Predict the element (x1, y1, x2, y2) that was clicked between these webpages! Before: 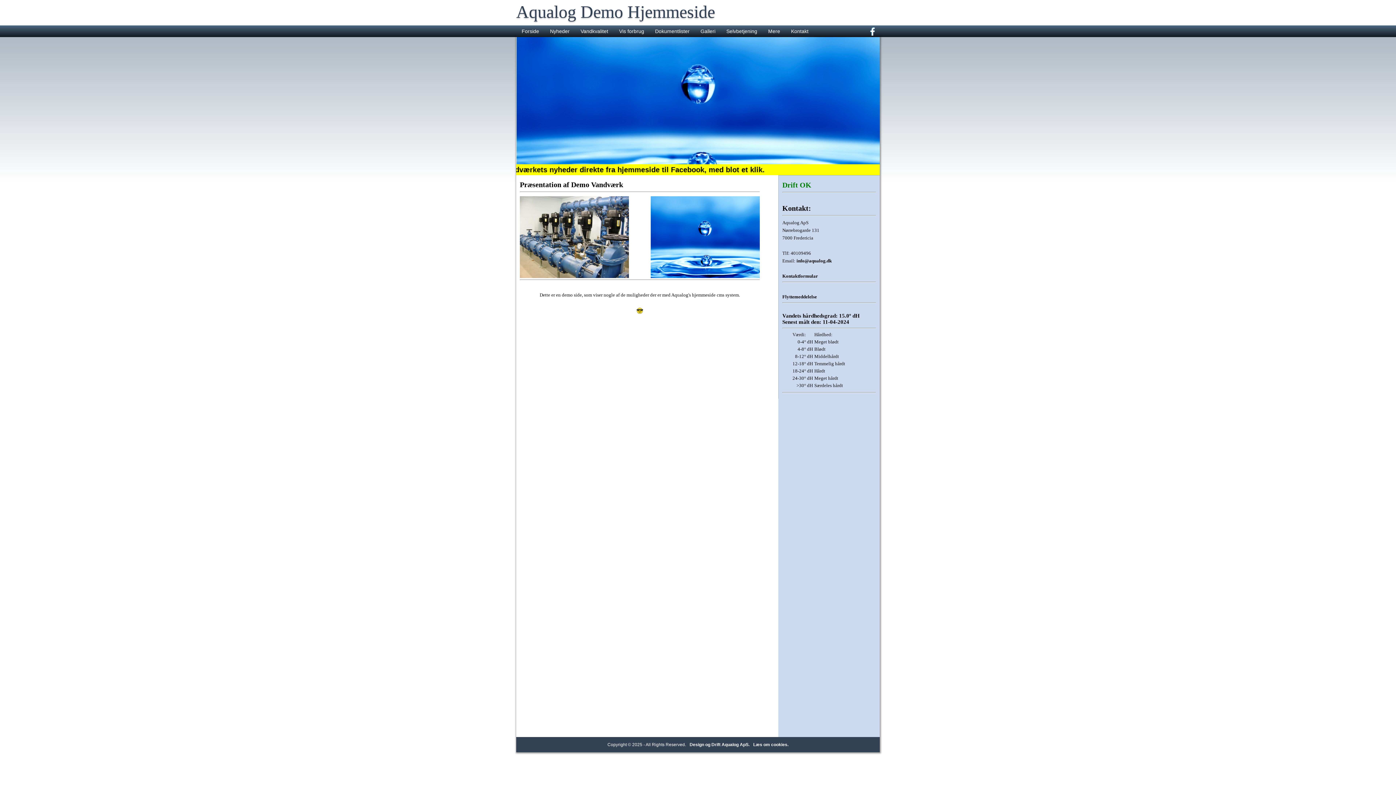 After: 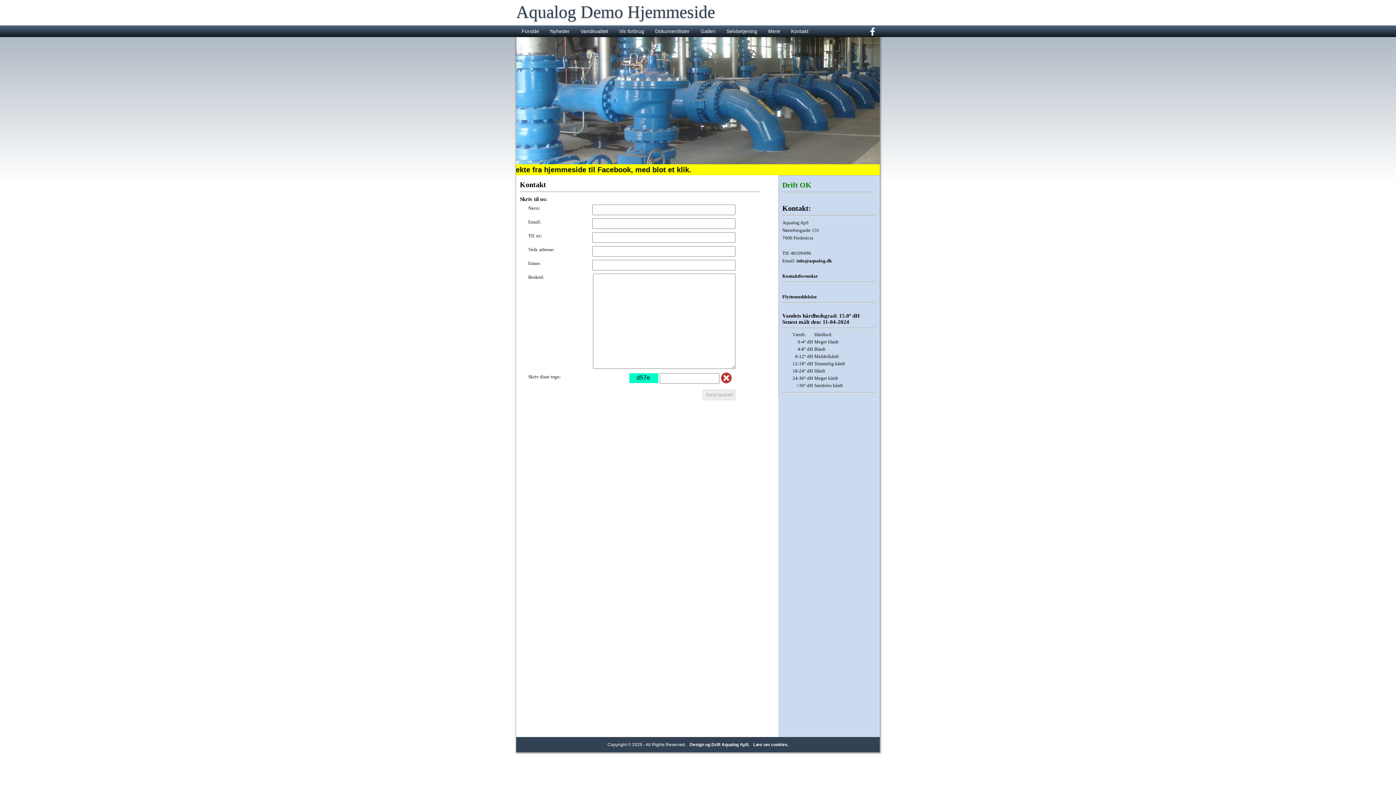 Action: label: Kontakt bbox: (785, 25, 814, 37)